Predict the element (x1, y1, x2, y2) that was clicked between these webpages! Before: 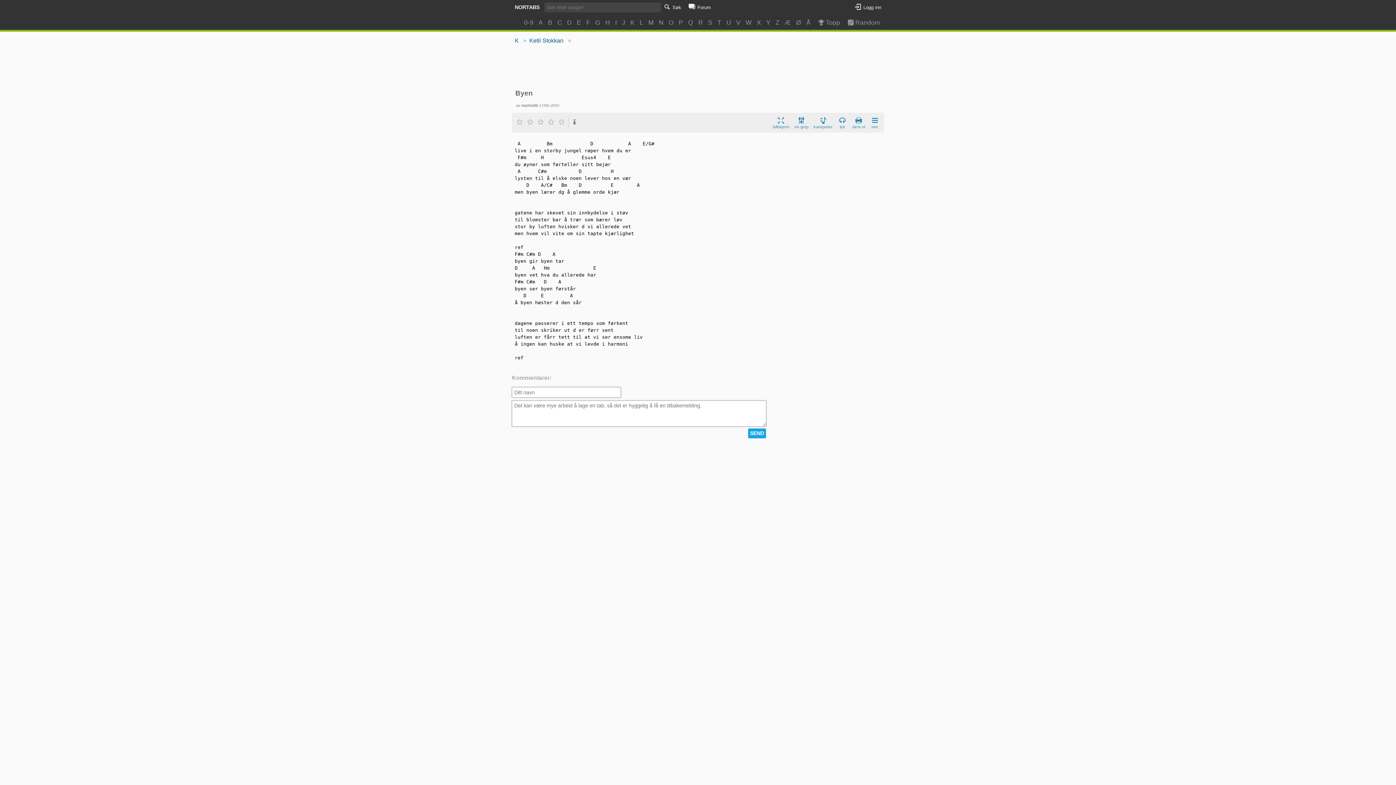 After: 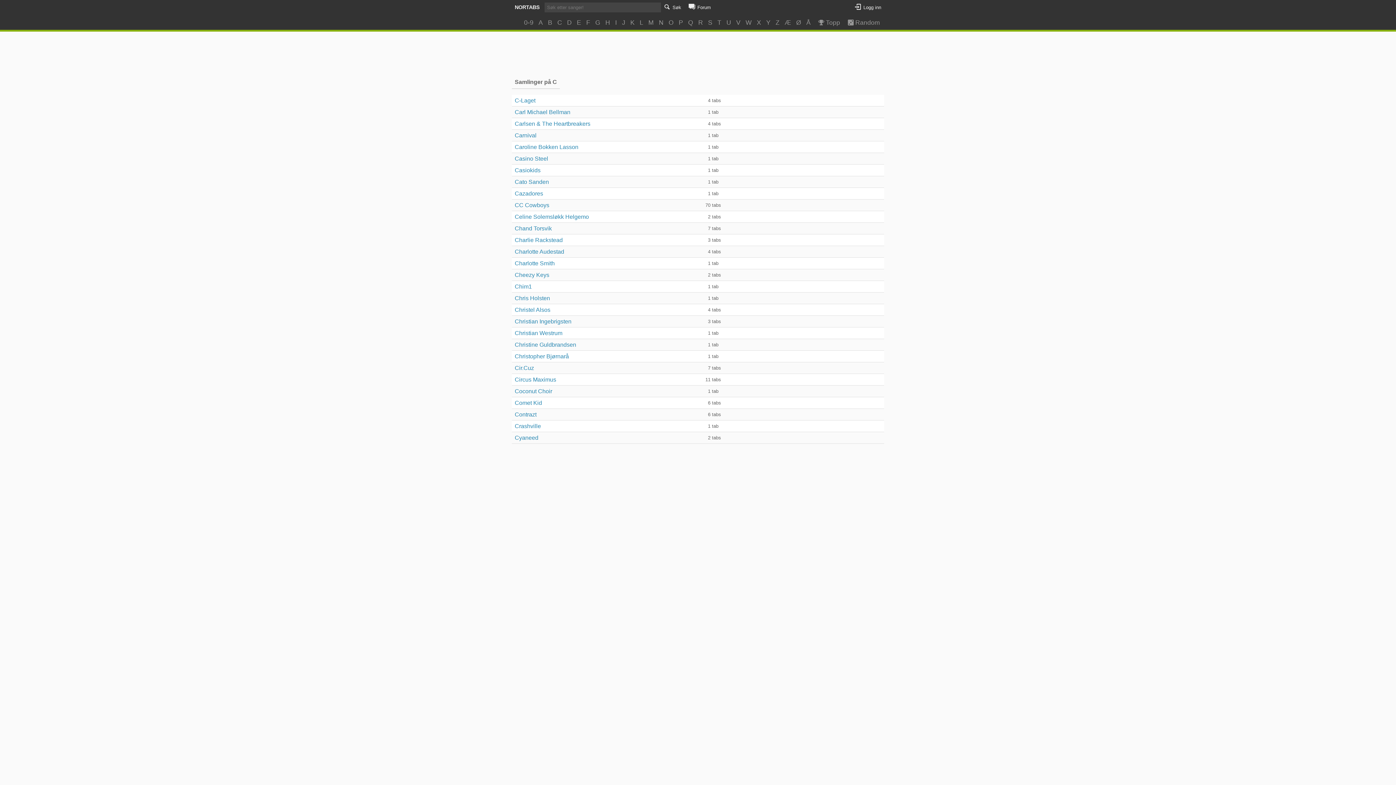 Action: bbox: (555, 15, 563, 29) label: C